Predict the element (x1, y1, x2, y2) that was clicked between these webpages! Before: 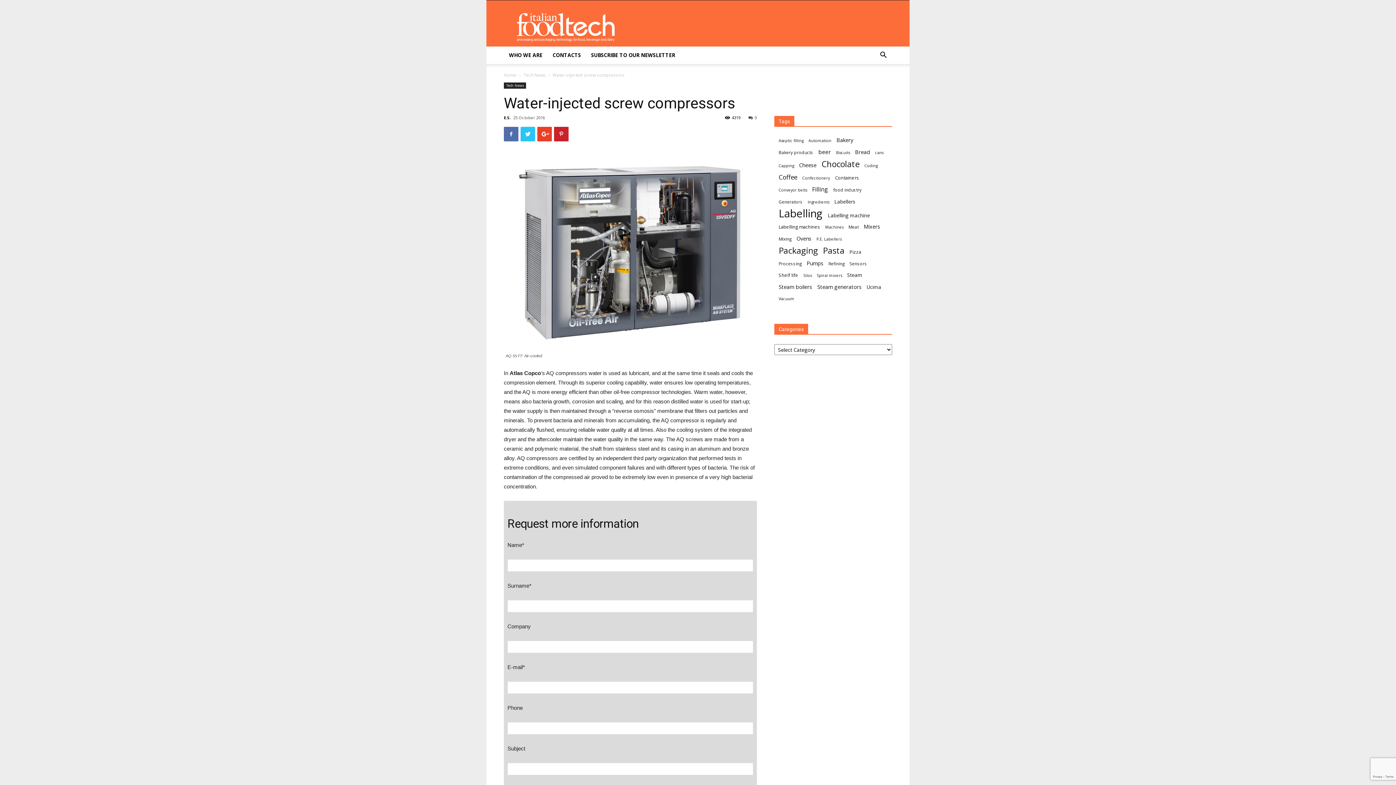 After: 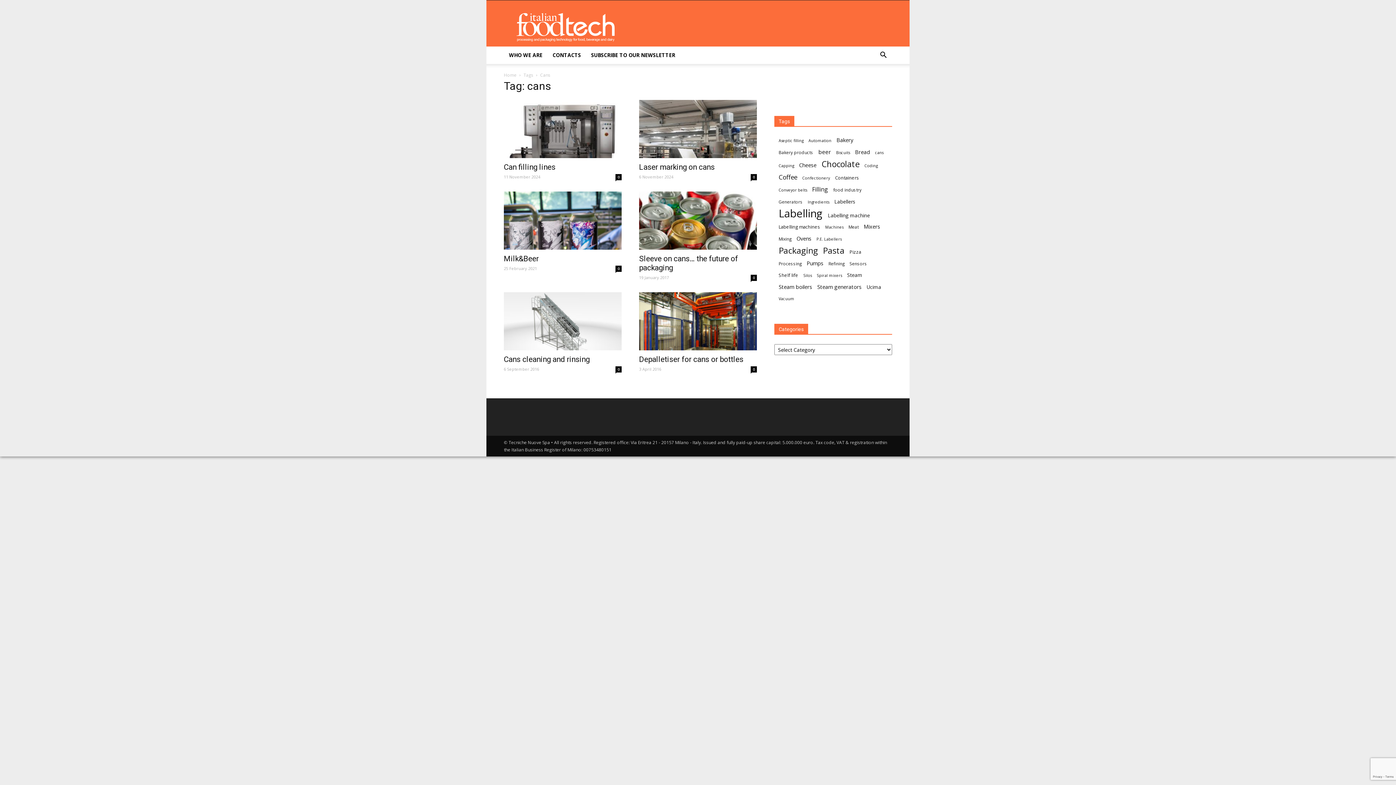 Action: bbox: (875, 149, 883, 156) label: cans (6 items)